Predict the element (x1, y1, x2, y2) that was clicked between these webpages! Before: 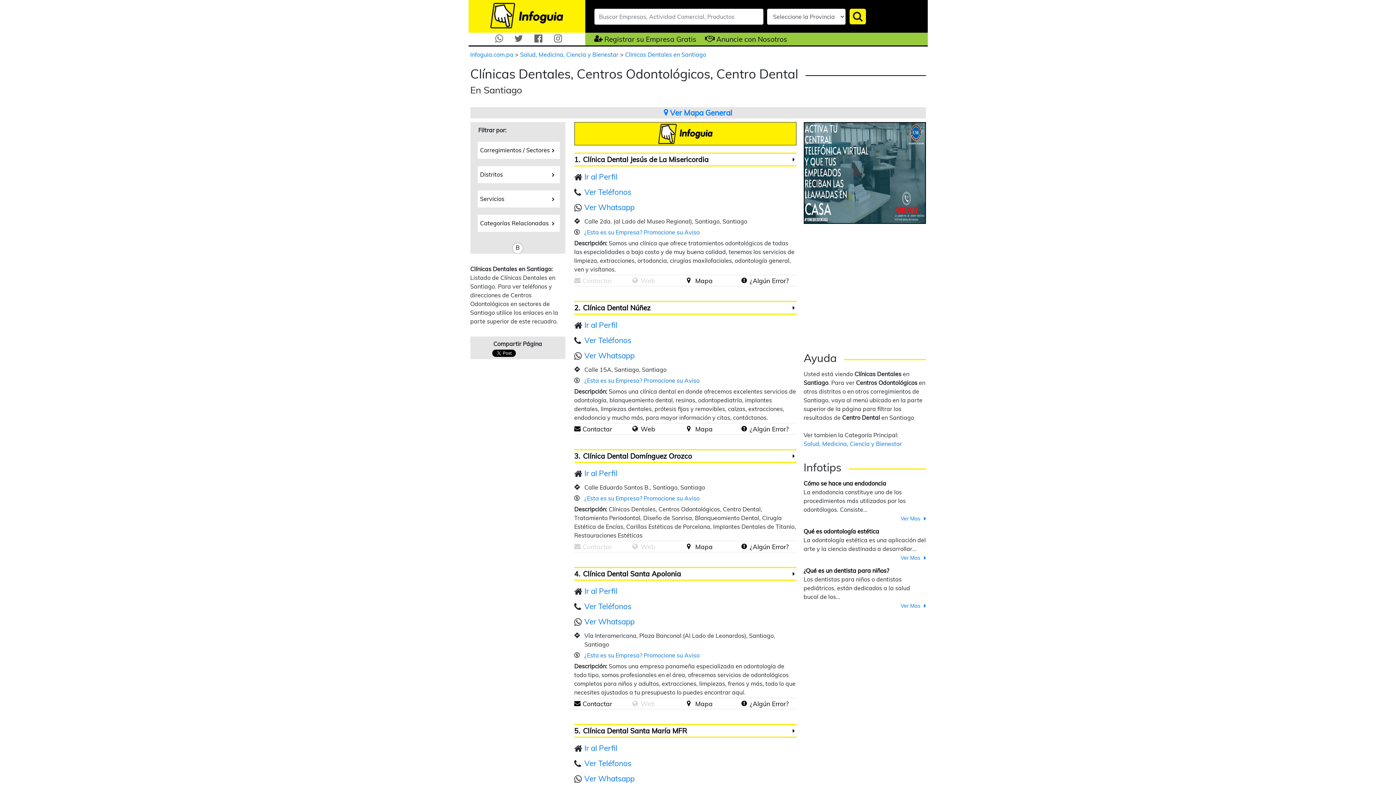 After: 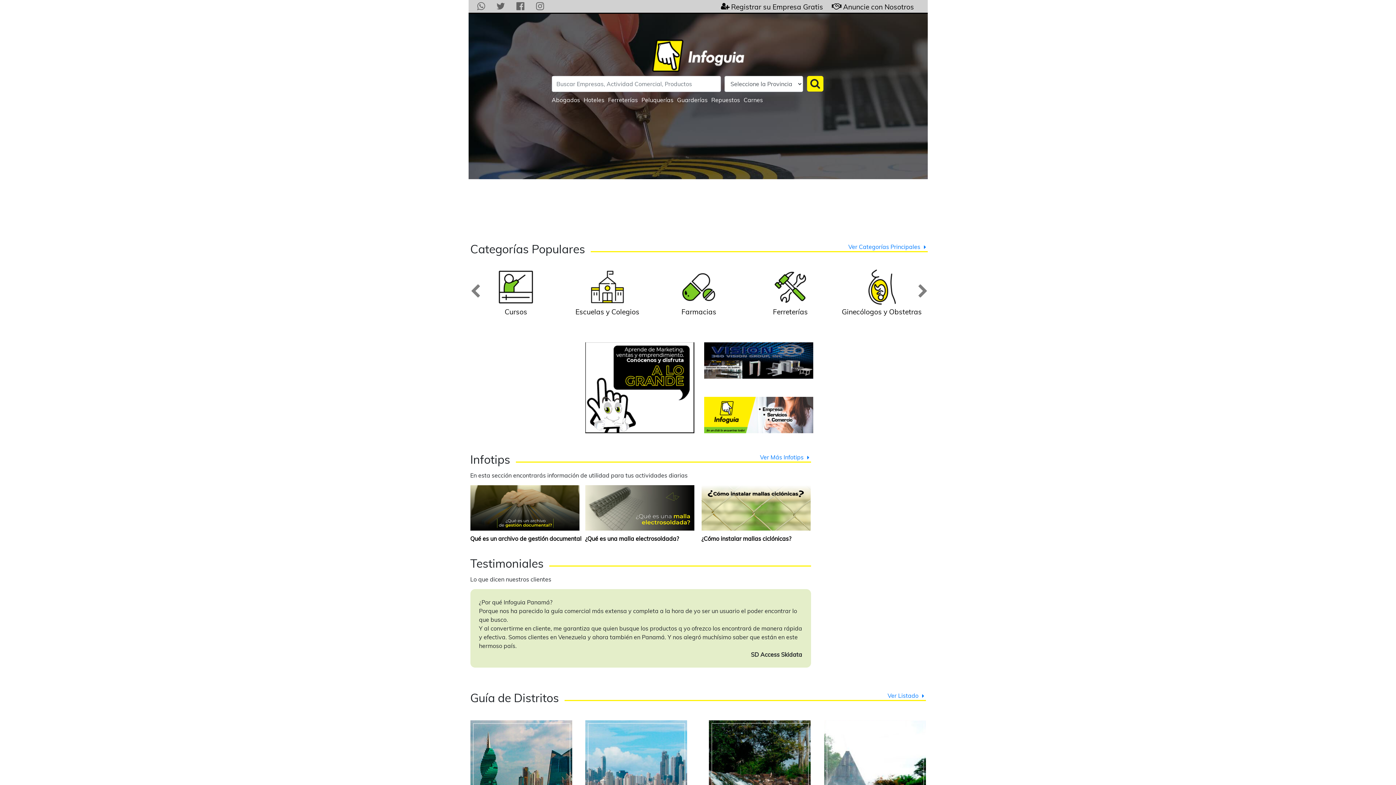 Action: bbox: (490, 11, 563, 18)